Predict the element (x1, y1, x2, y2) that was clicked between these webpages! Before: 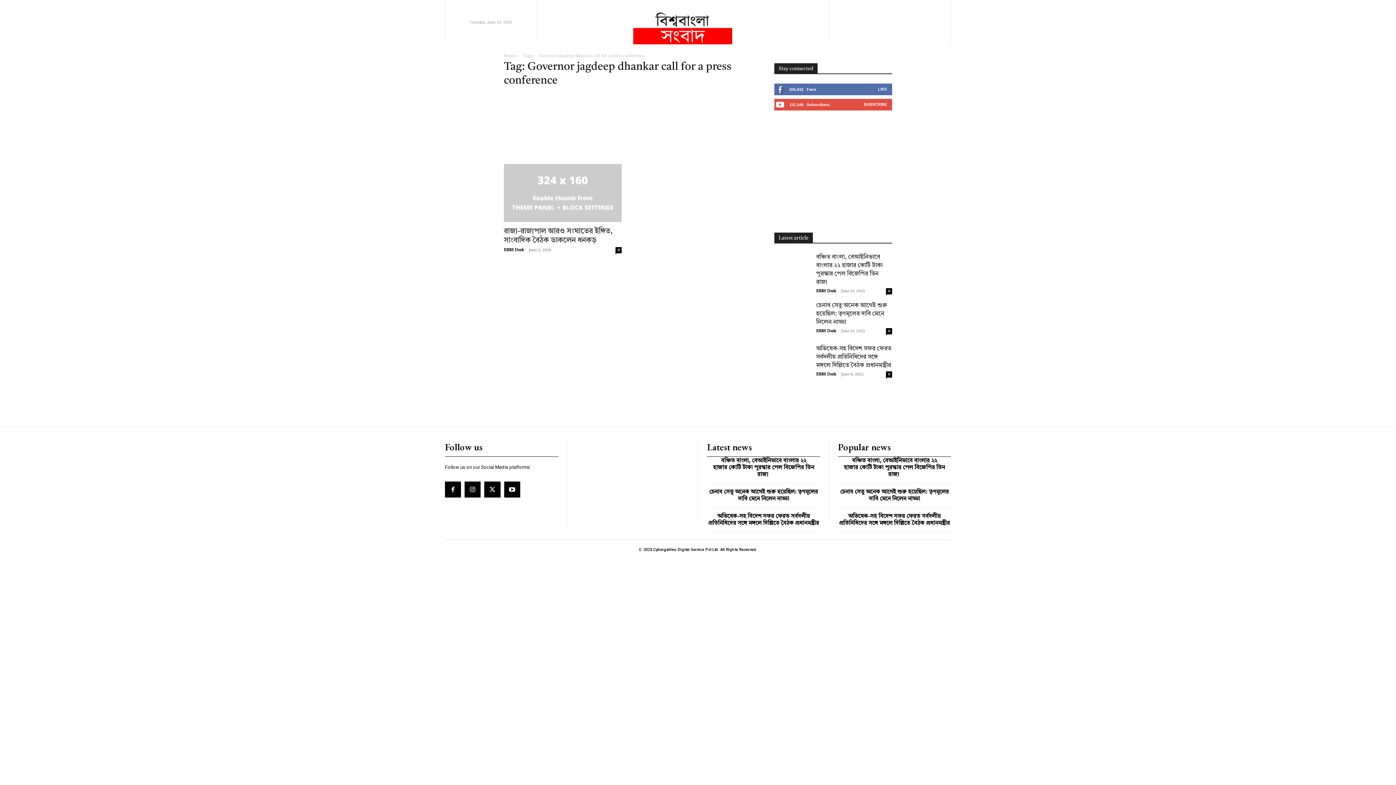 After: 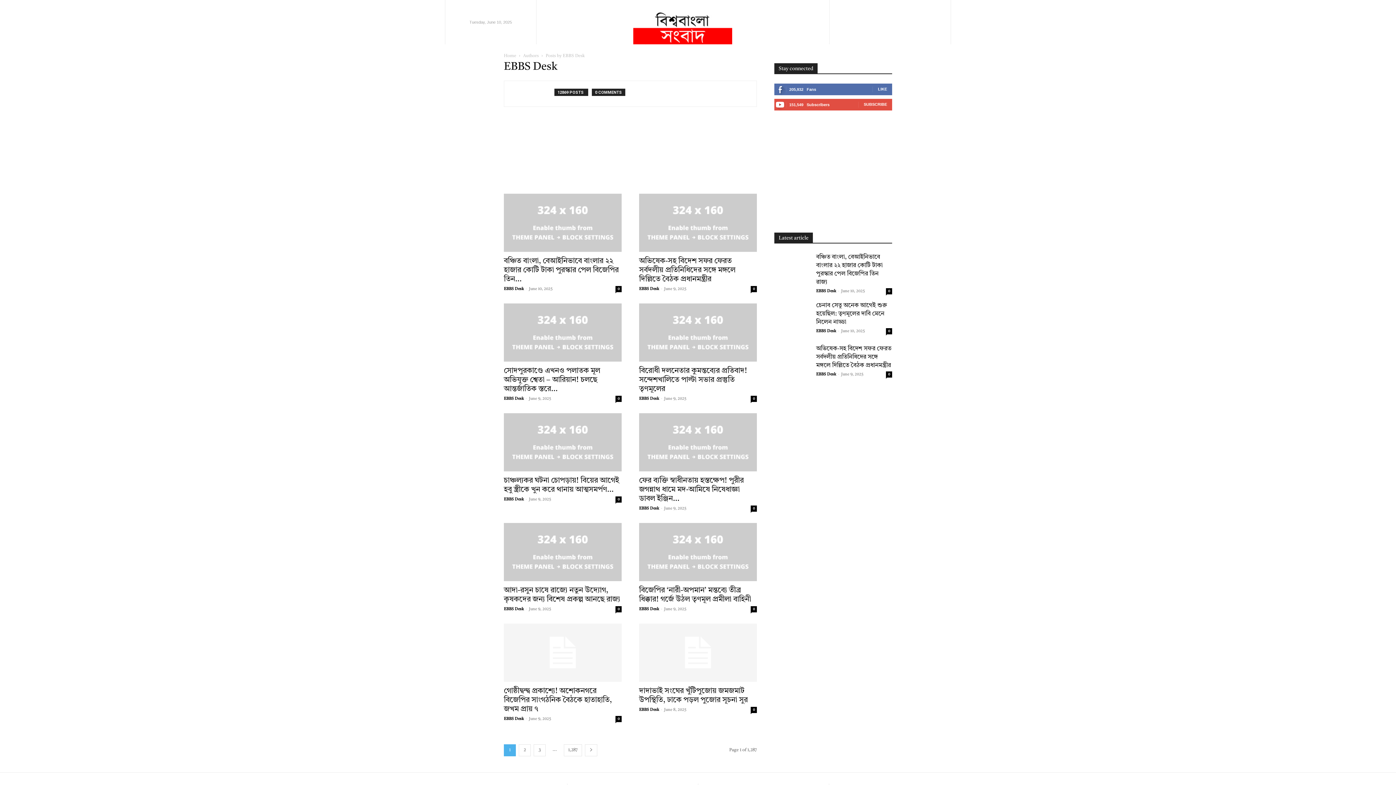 Action: bbox: (504, 248, 524, 252) label: EBBS Desk